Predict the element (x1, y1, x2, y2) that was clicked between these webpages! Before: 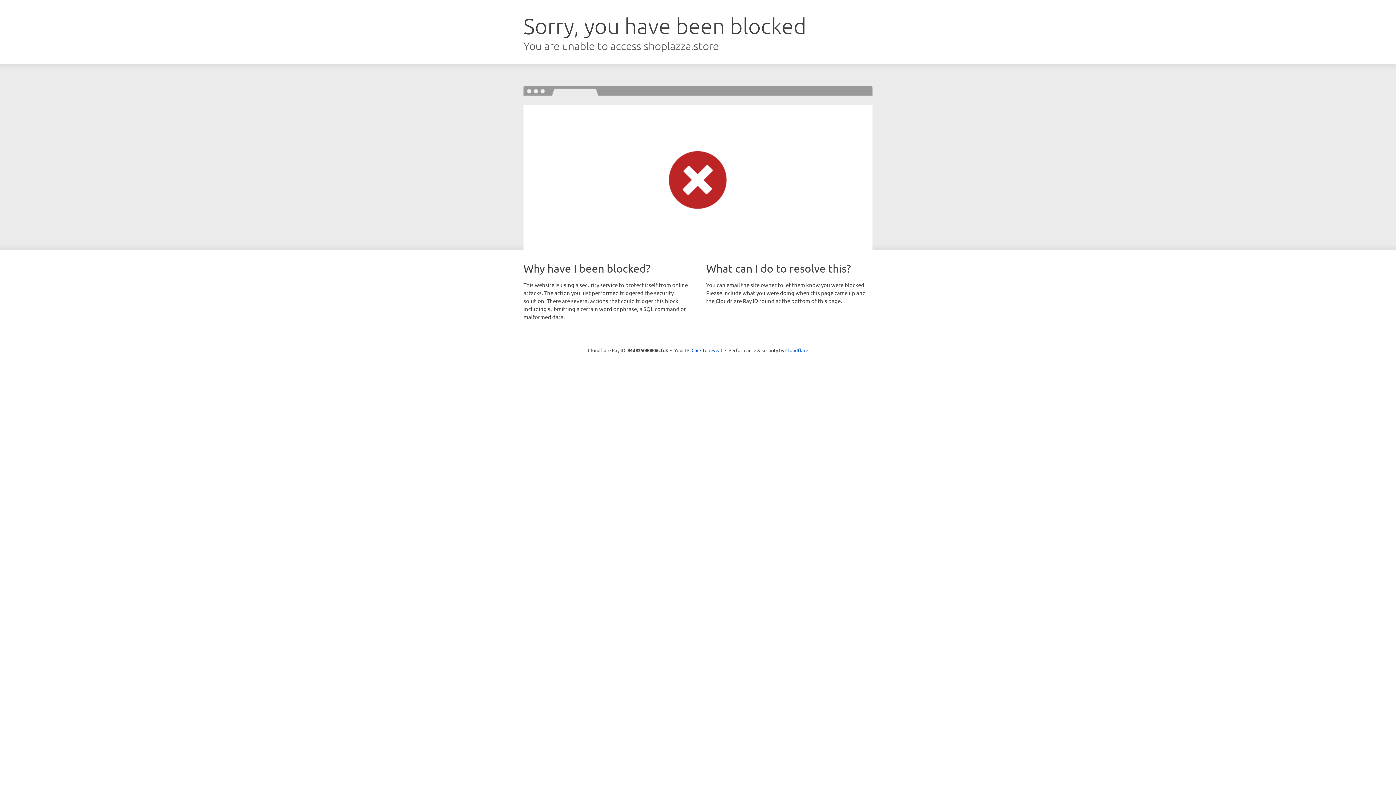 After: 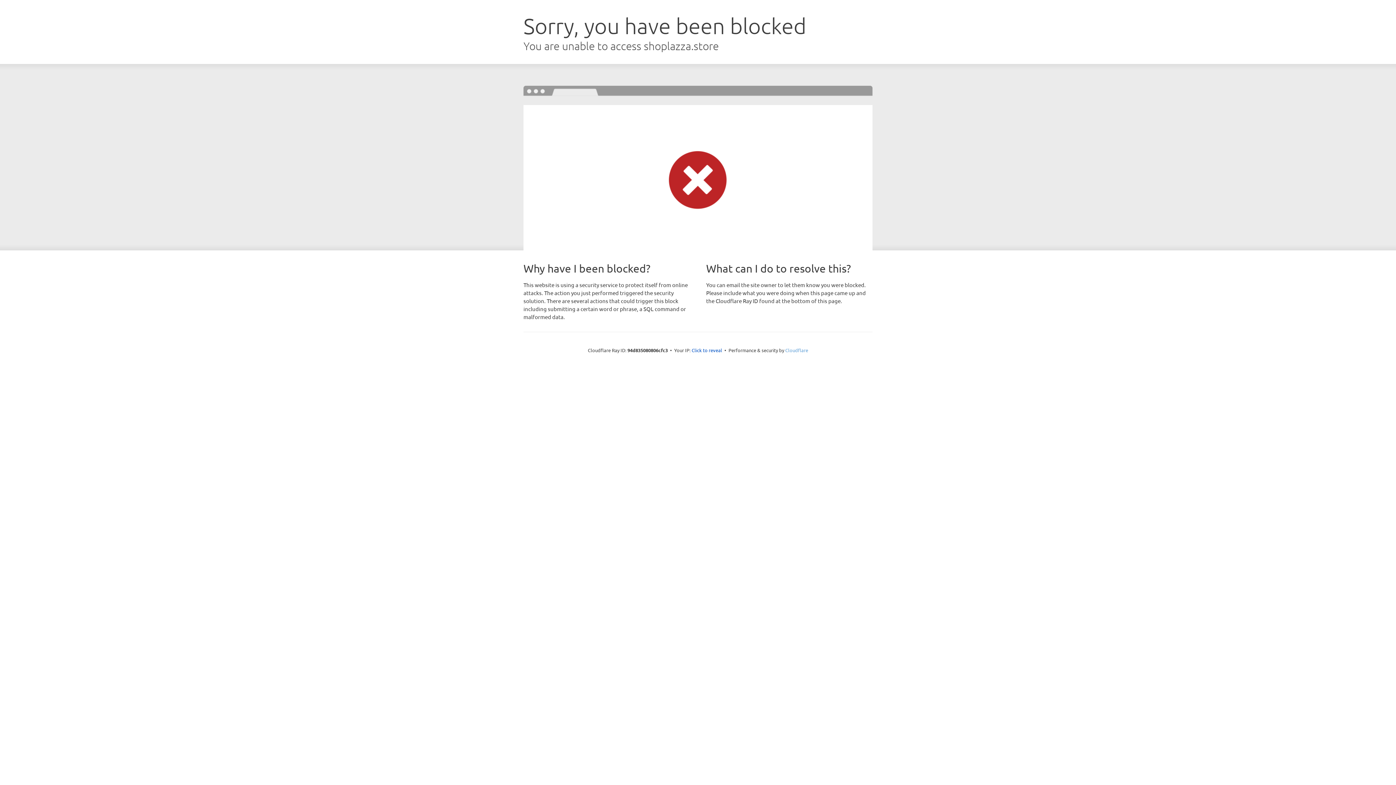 Action: bbox: (785, 347, 808, 353) label: Cloudflare